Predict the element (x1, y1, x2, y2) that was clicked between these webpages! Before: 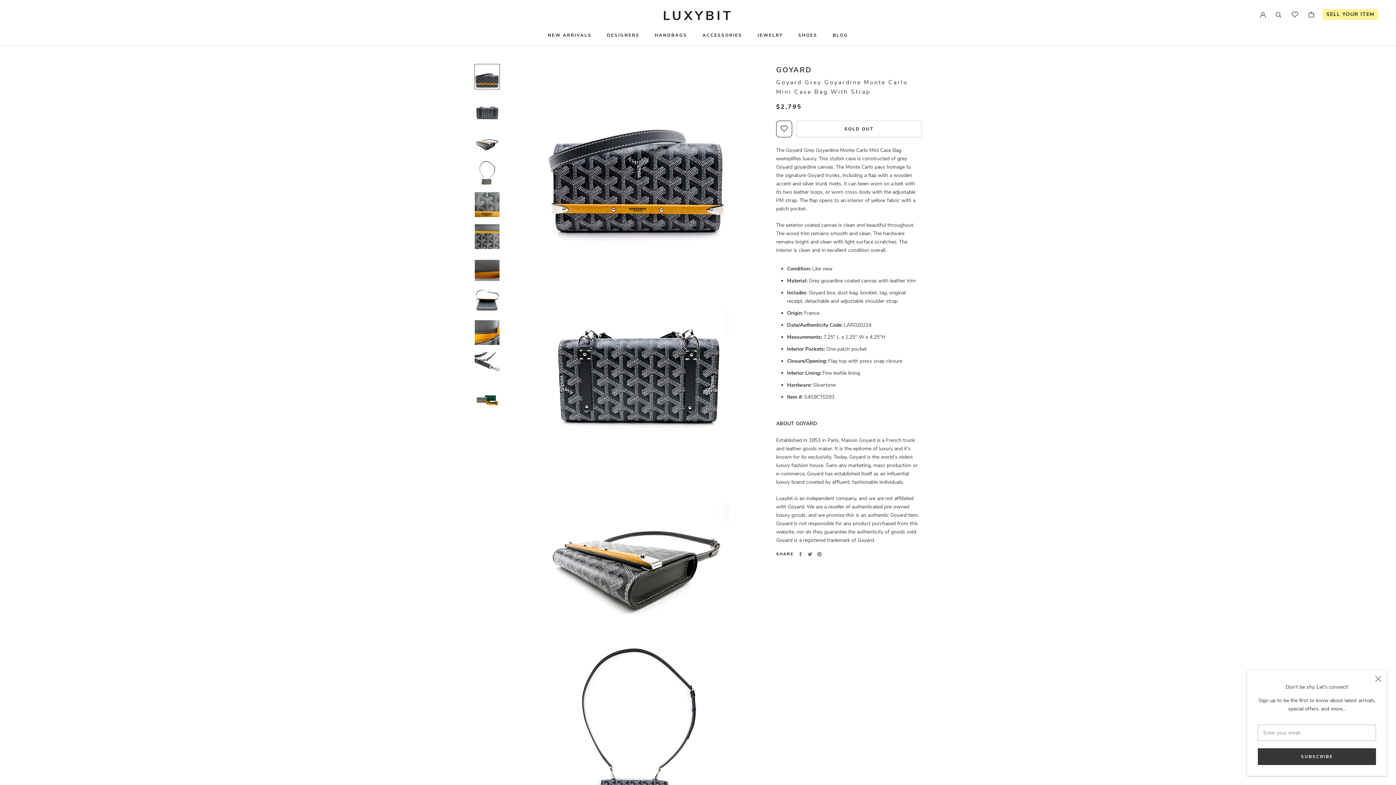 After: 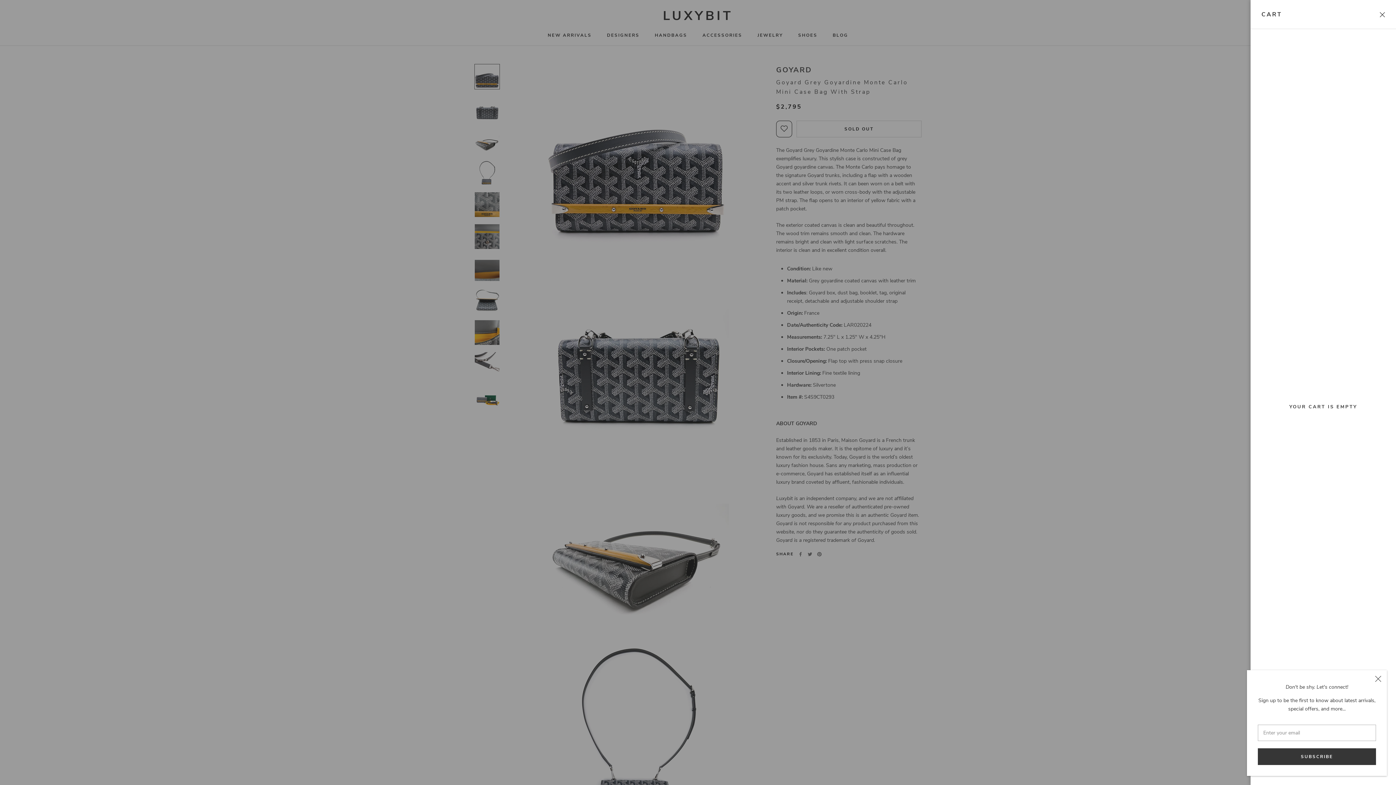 Action: bbox: (1308, 10, 1315, 18) label: Open cart